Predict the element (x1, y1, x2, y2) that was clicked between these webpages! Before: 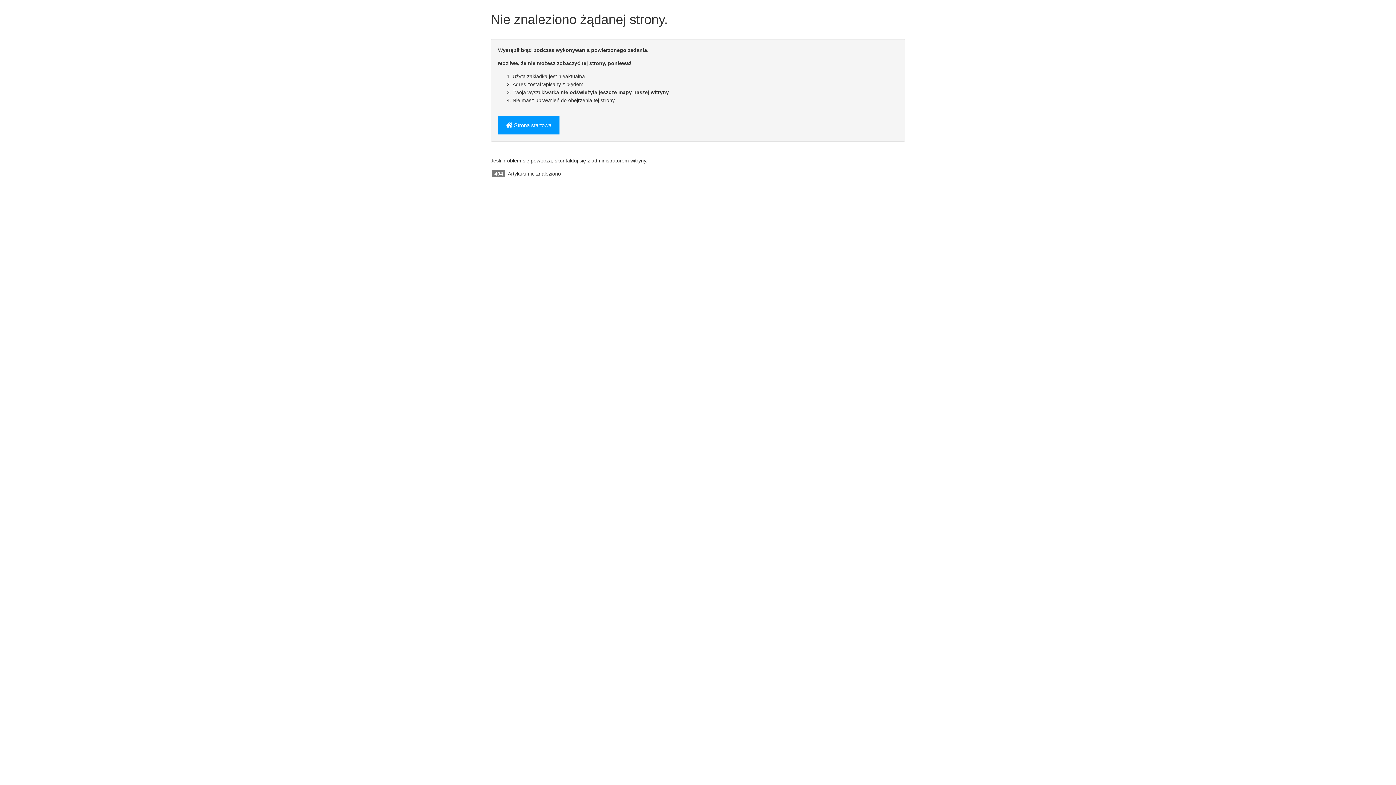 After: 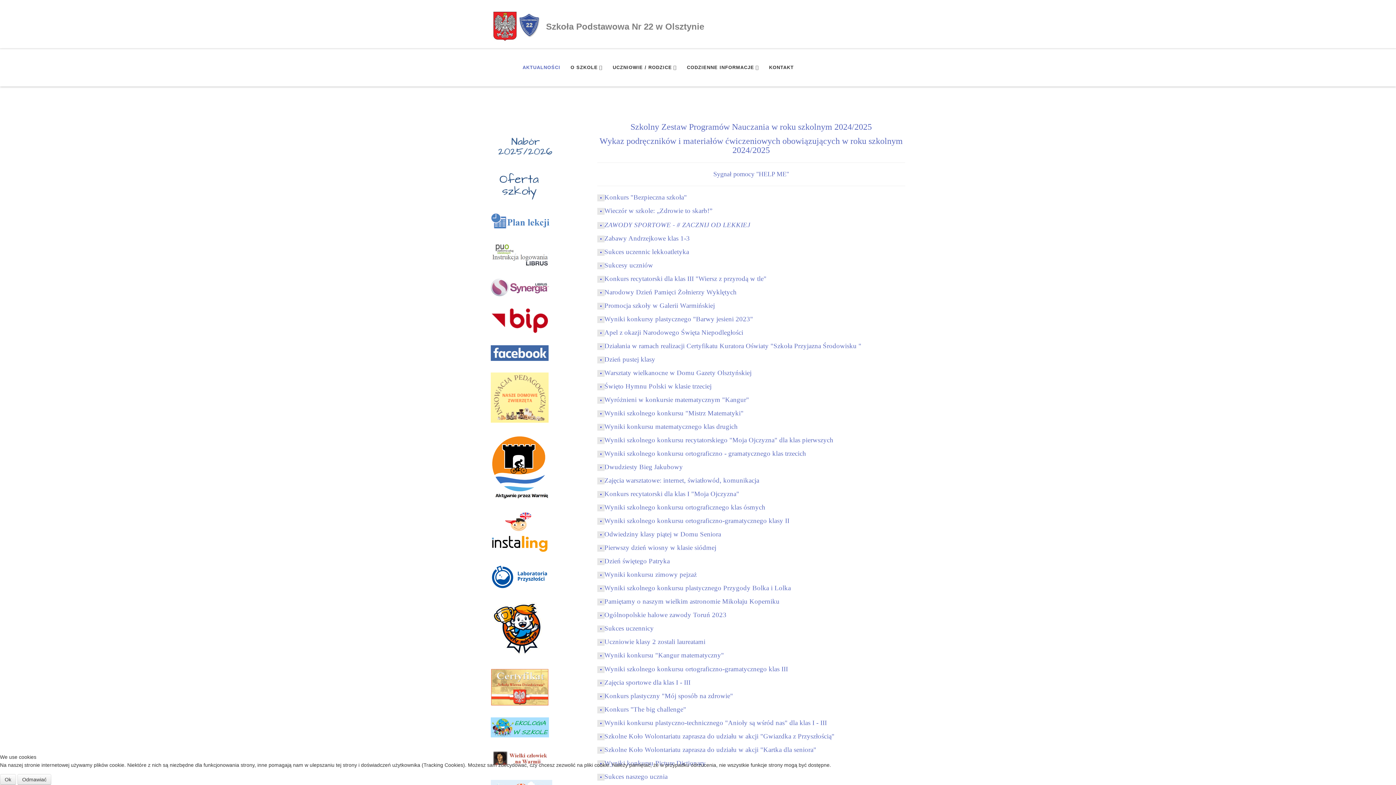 Action: label:  Strona startowa bbox: (498, 116, 559, 134)